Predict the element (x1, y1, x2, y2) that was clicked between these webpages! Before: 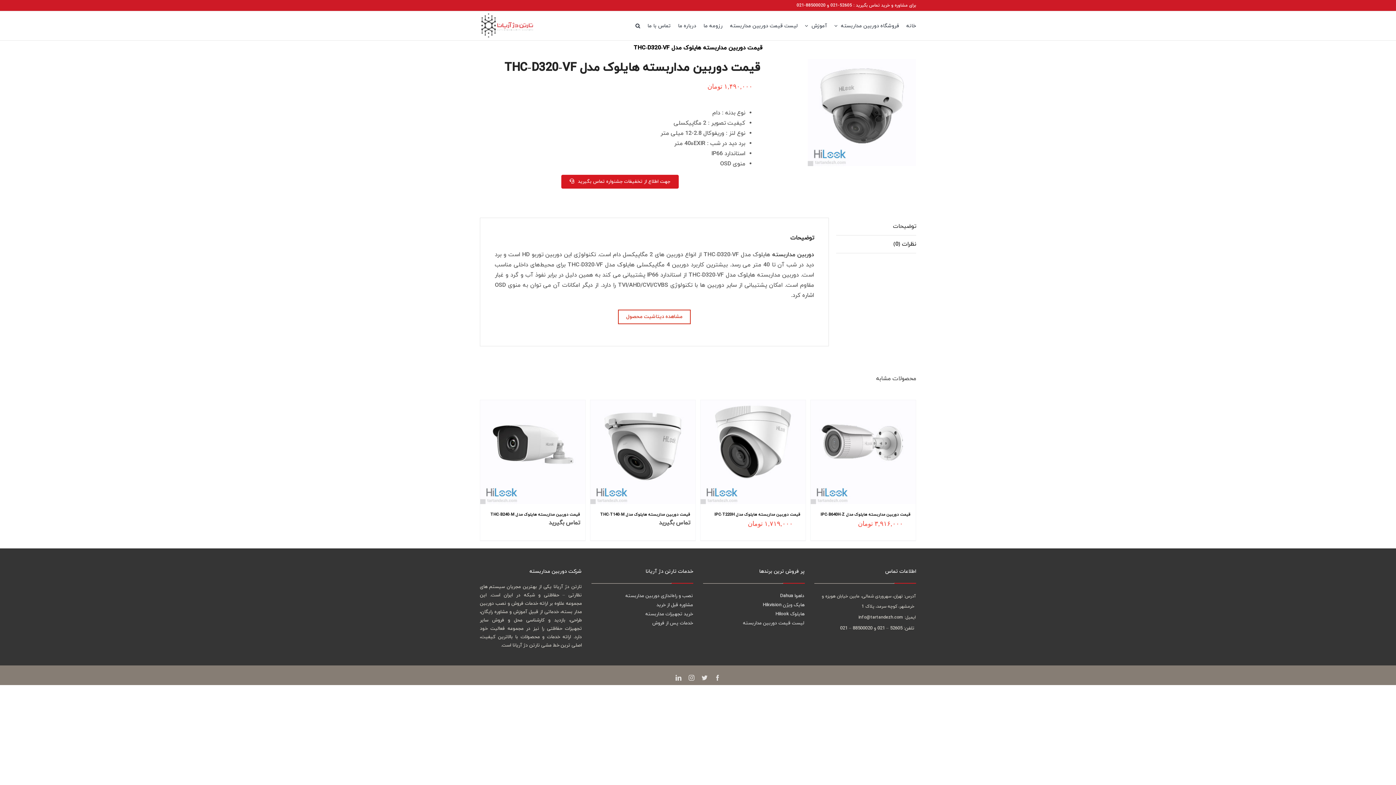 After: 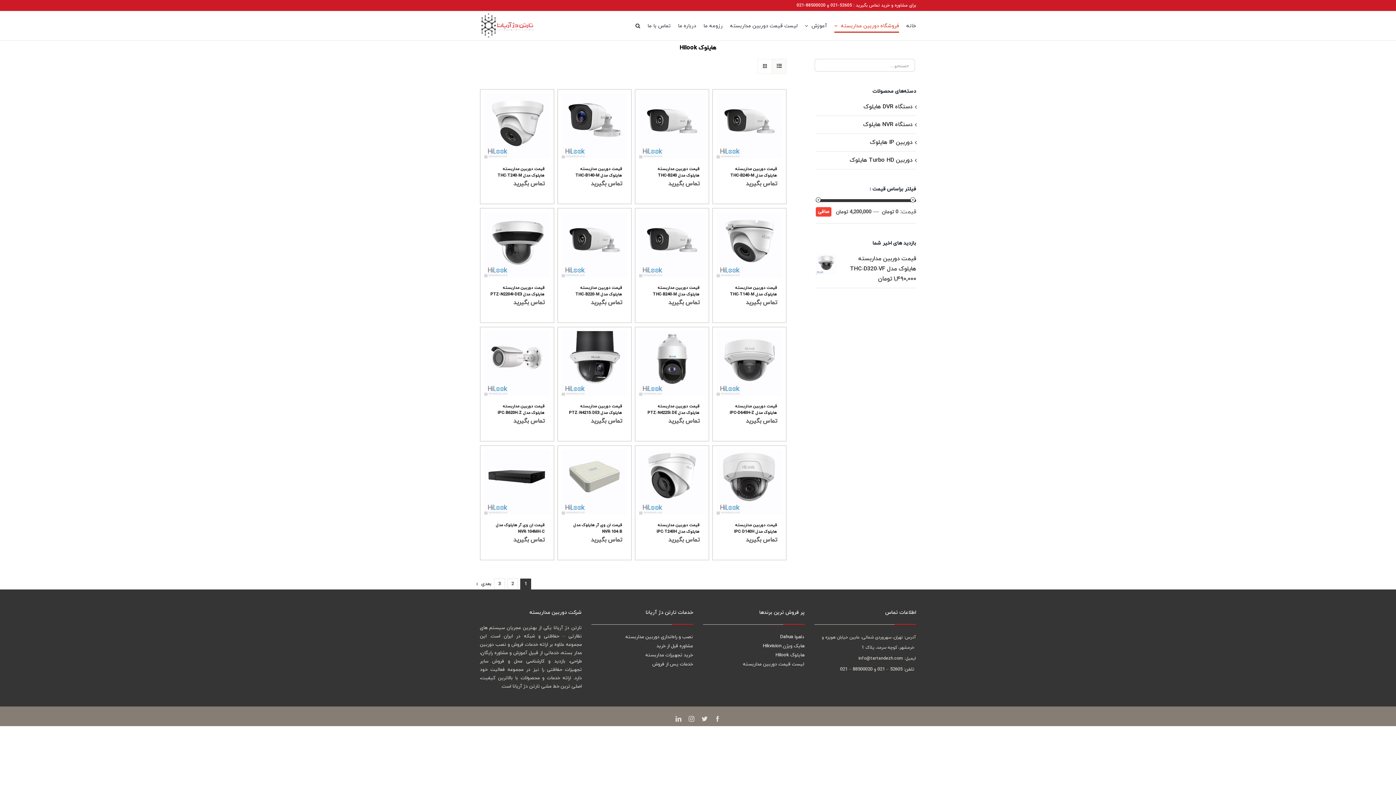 Action: bbox: (775, 611, 804, 617) label: هایلوک Hilook